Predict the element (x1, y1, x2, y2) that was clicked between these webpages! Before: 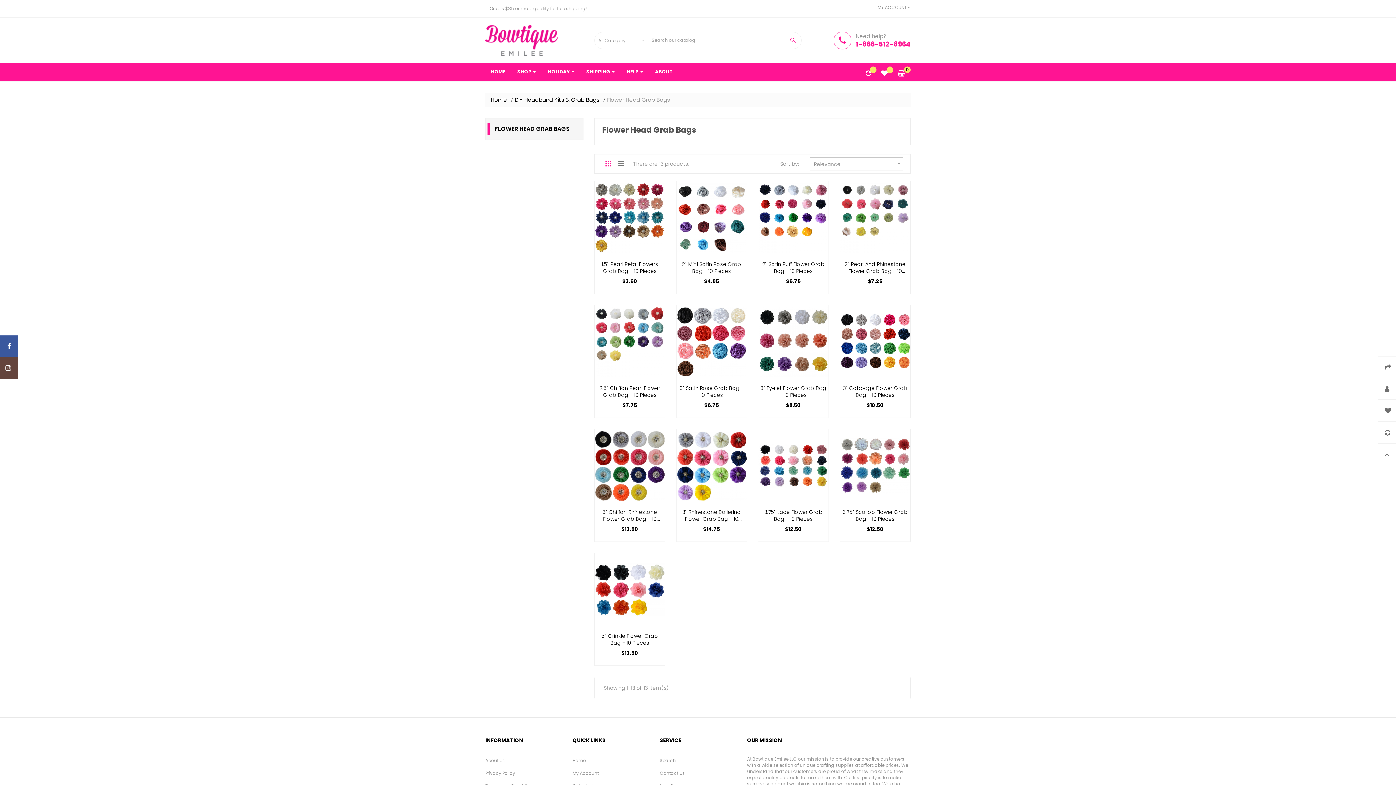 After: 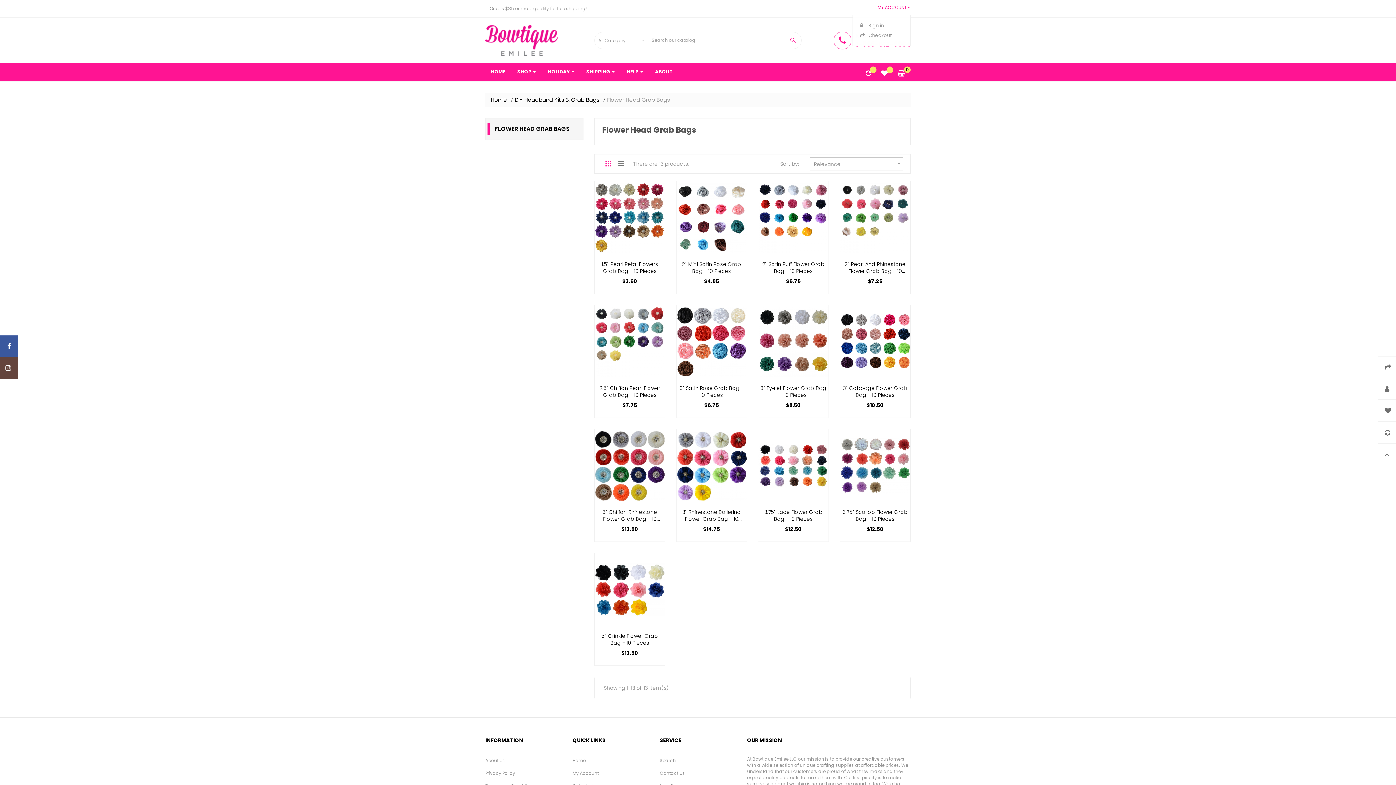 Action: bbox: (877, 0, 910, 14) label: MY ACCOUNT 